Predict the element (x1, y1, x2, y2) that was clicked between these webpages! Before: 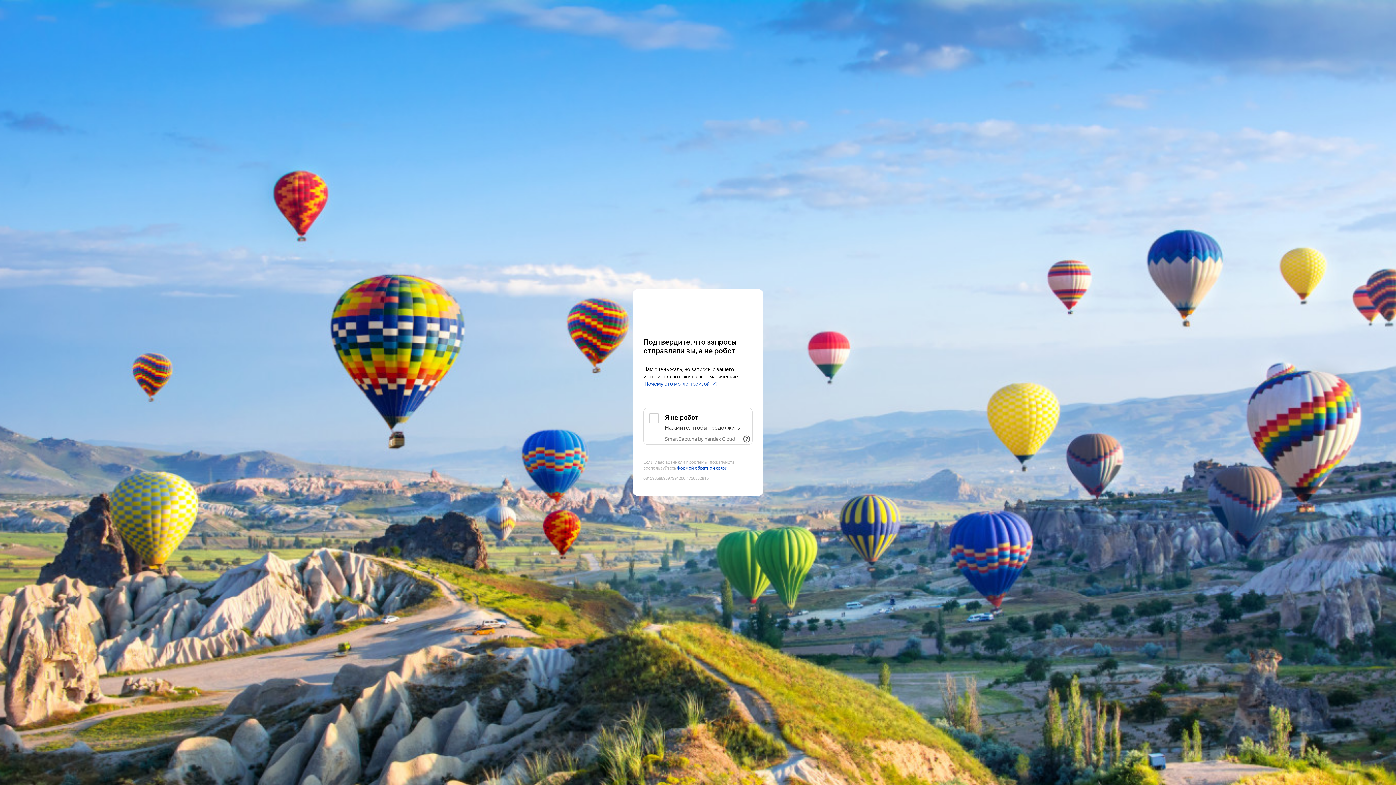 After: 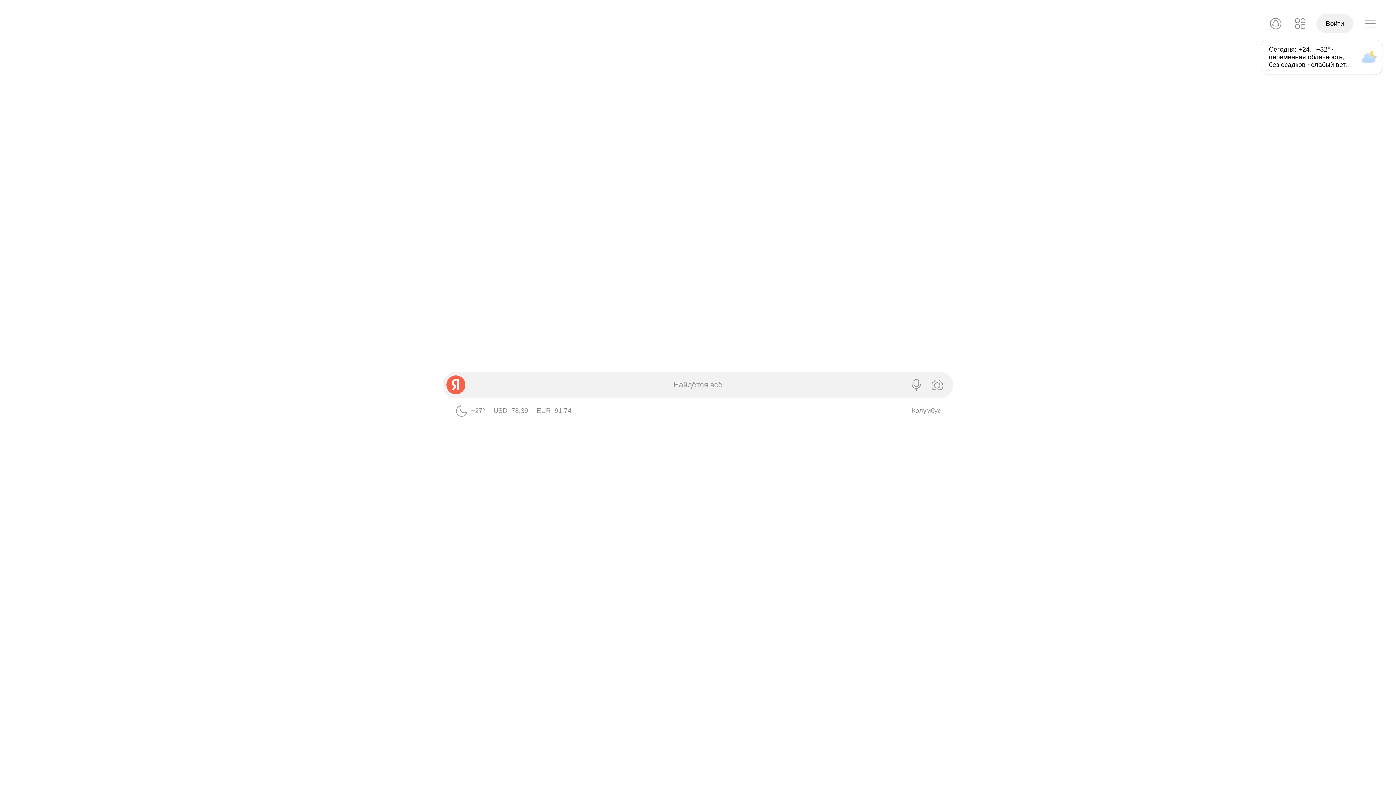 Action: label: Yandex bbox: (643, 303, 752, 316)